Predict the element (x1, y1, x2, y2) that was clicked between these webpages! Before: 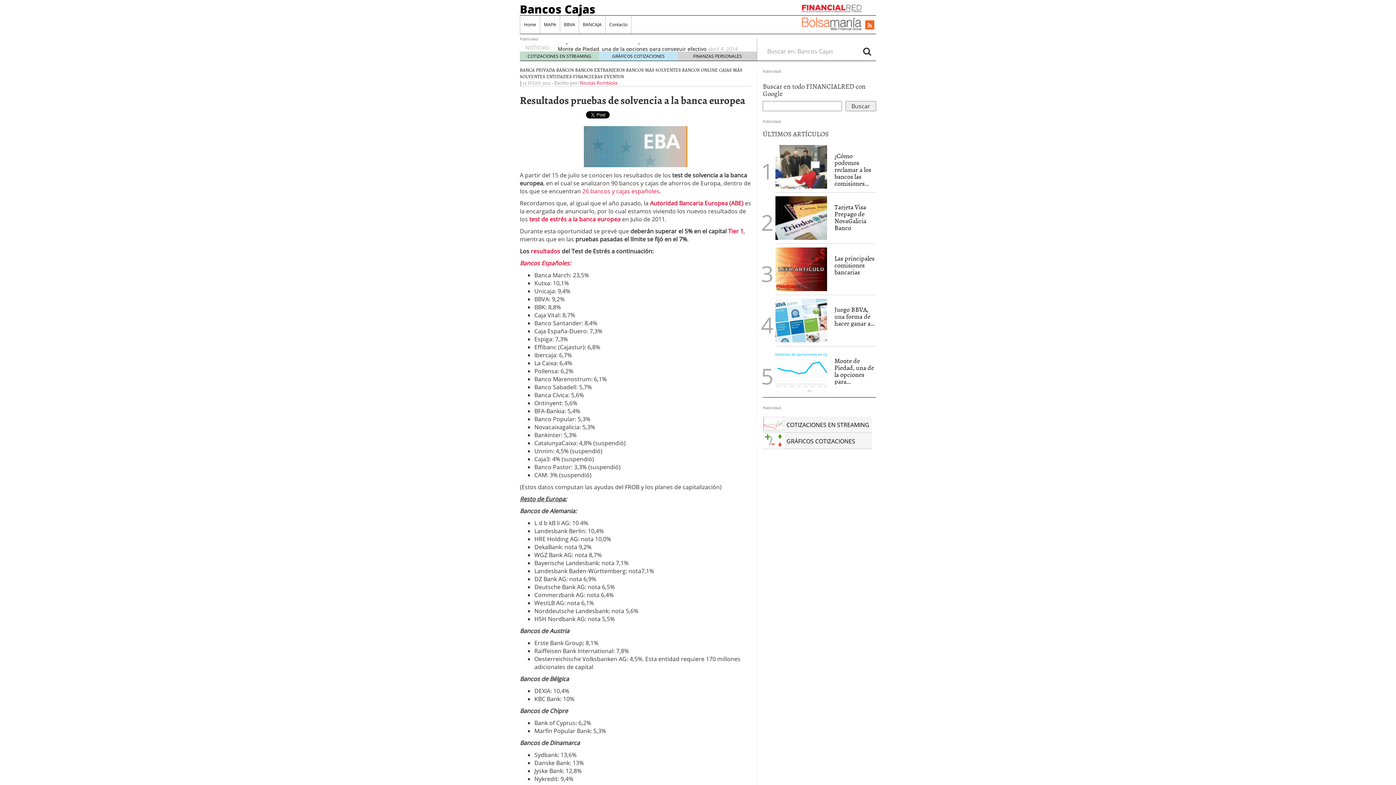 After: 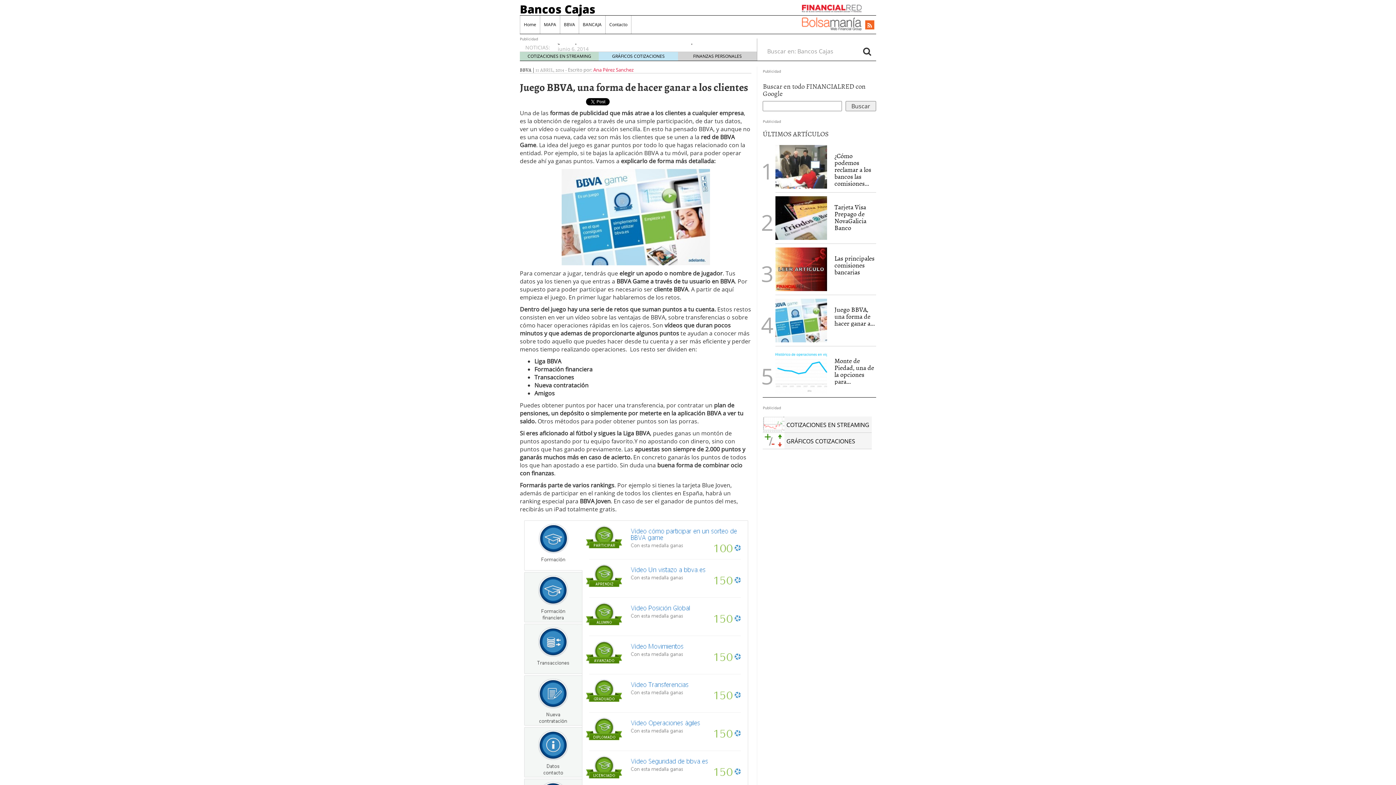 Action: bbox: (775, 316, 827, 324)